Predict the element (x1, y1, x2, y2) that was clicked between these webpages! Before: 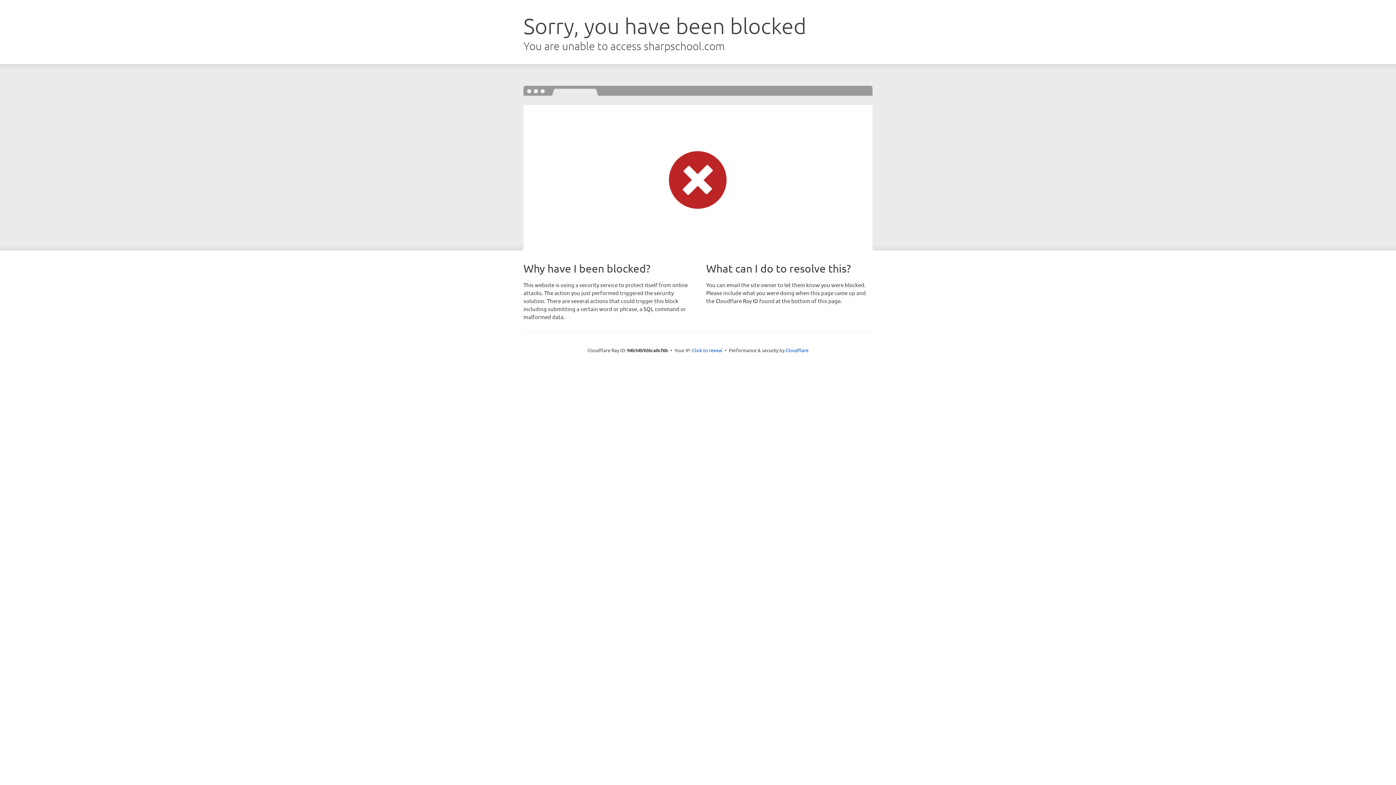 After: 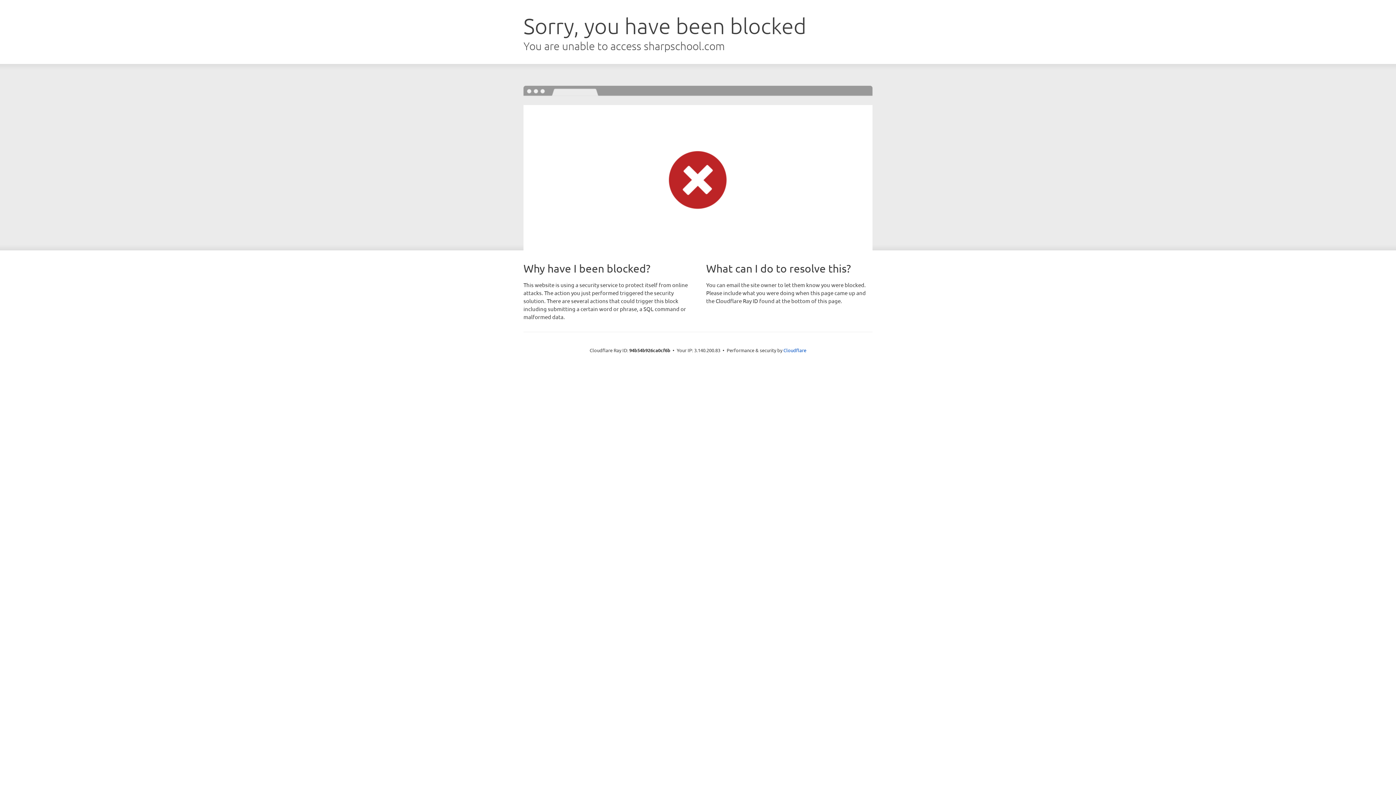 Action: label: Click to reveal bbox: (692, 346, 722, 353)